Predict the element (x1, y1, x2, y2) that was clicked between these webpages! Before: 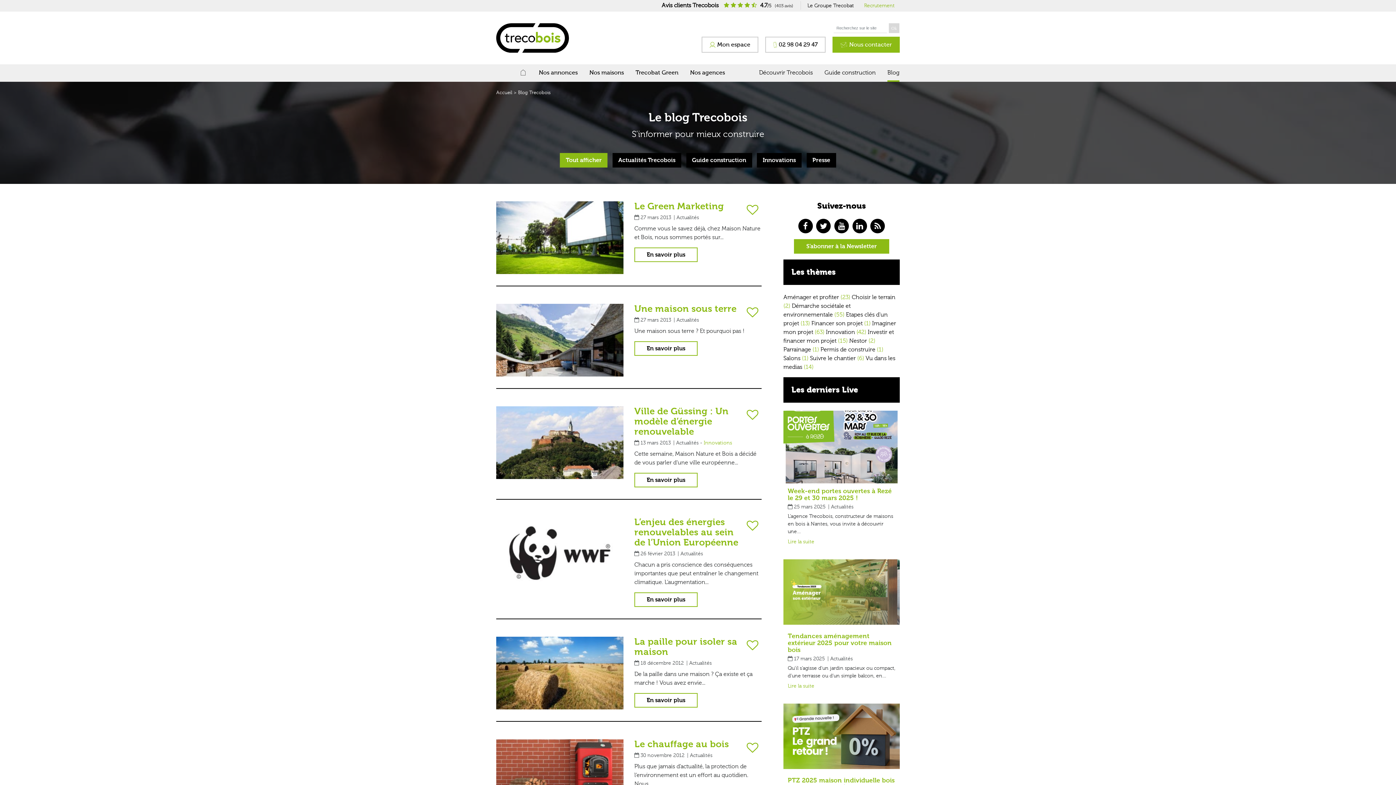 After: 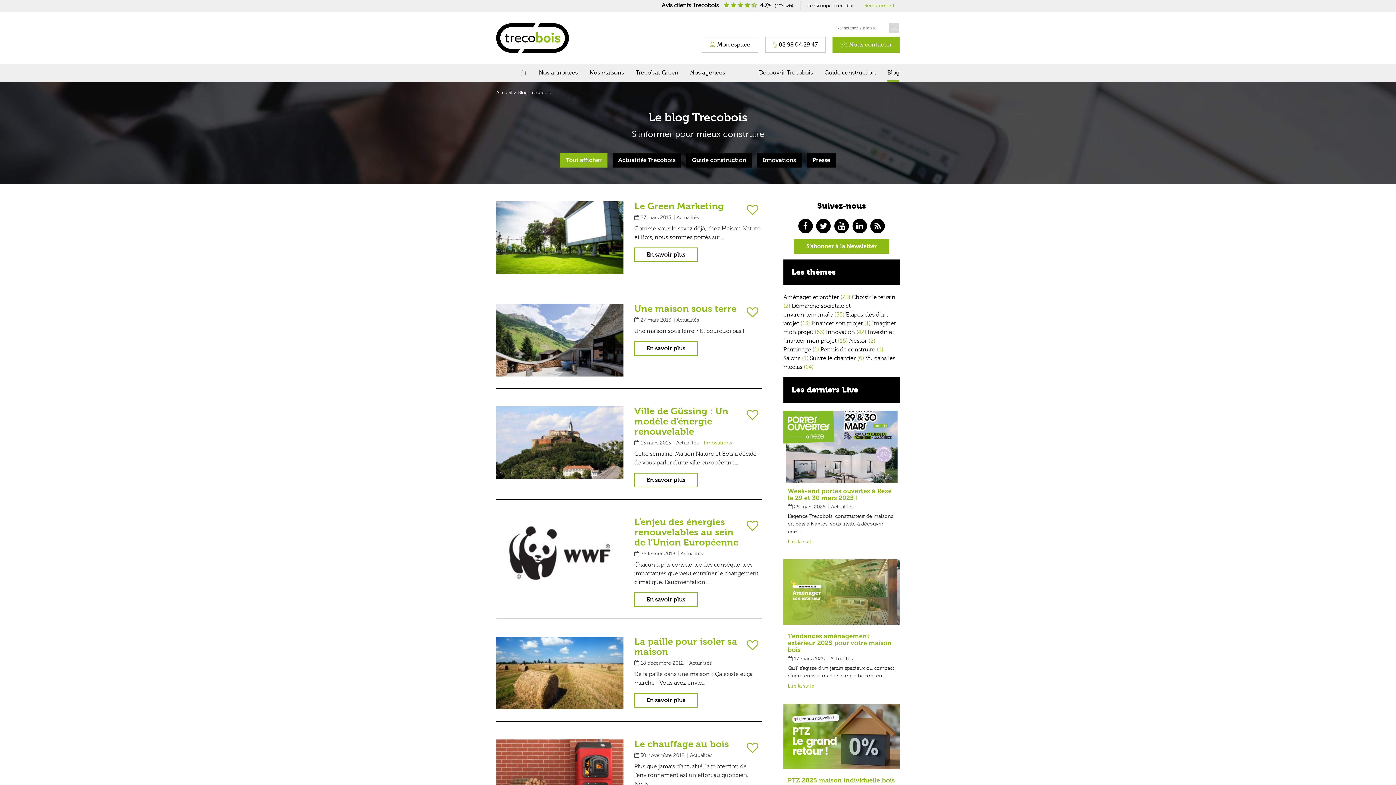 Action: bbox: (765, 36, 825, 52) label: 02 98 04 29 47